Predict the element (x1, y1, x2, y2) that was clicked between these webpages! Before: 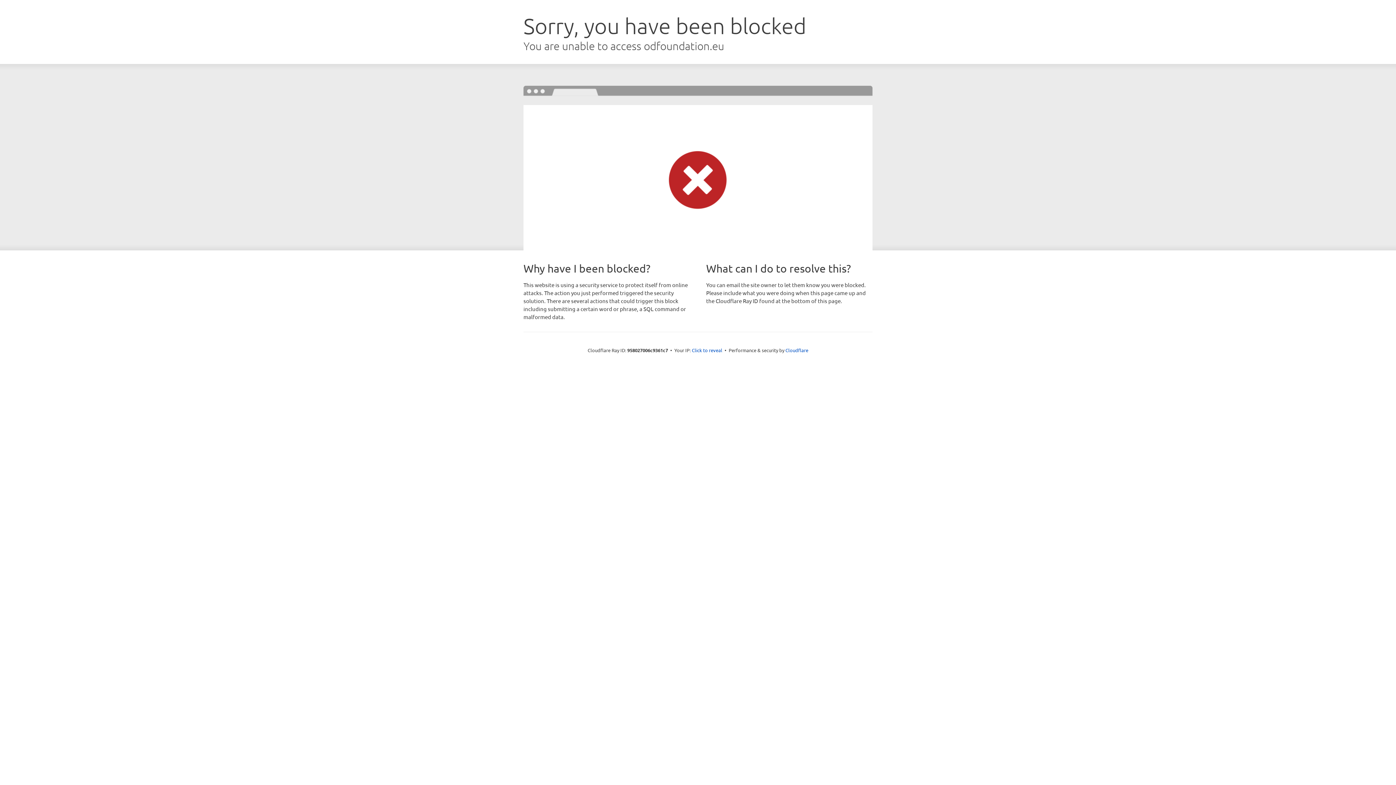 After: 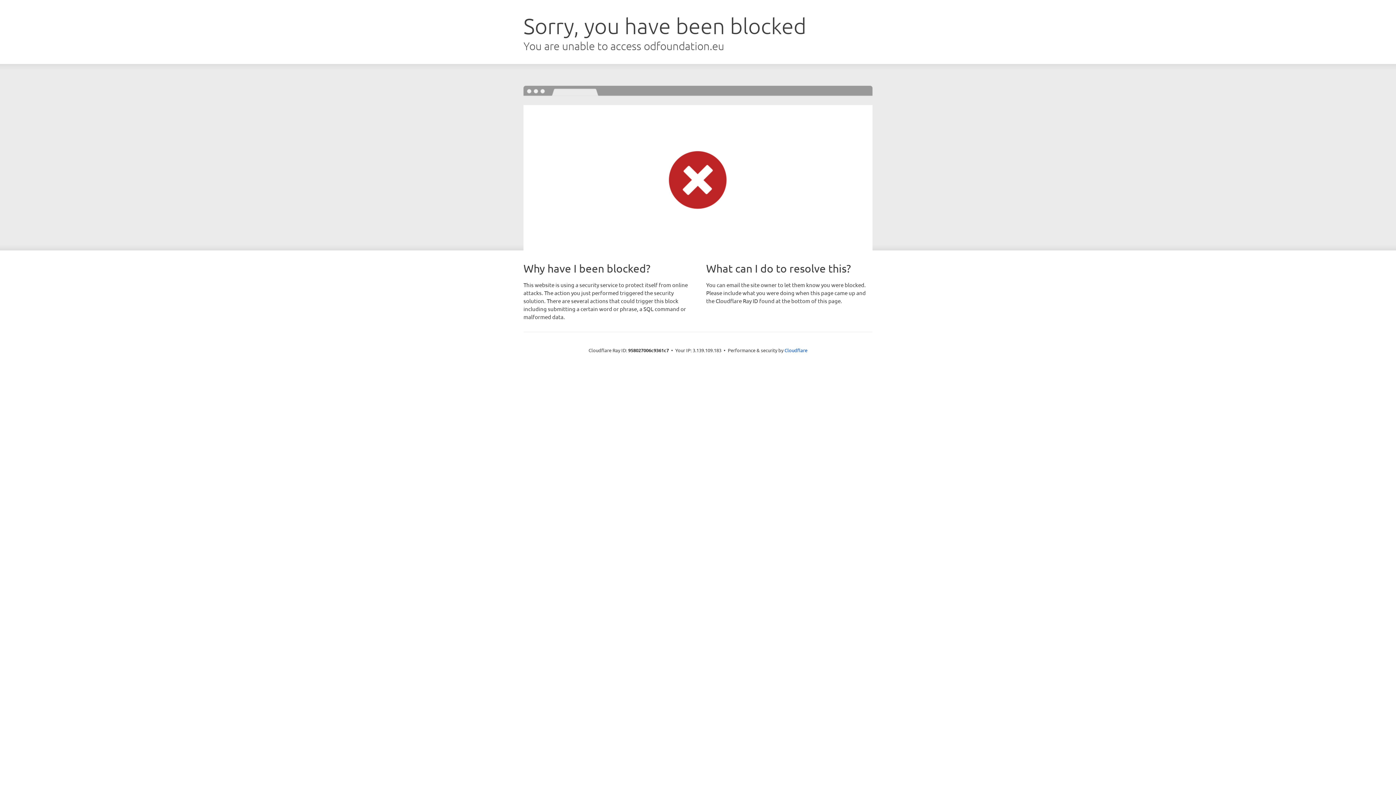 Action: bbox: (692, 346, 722, 353) label: Click to reveal